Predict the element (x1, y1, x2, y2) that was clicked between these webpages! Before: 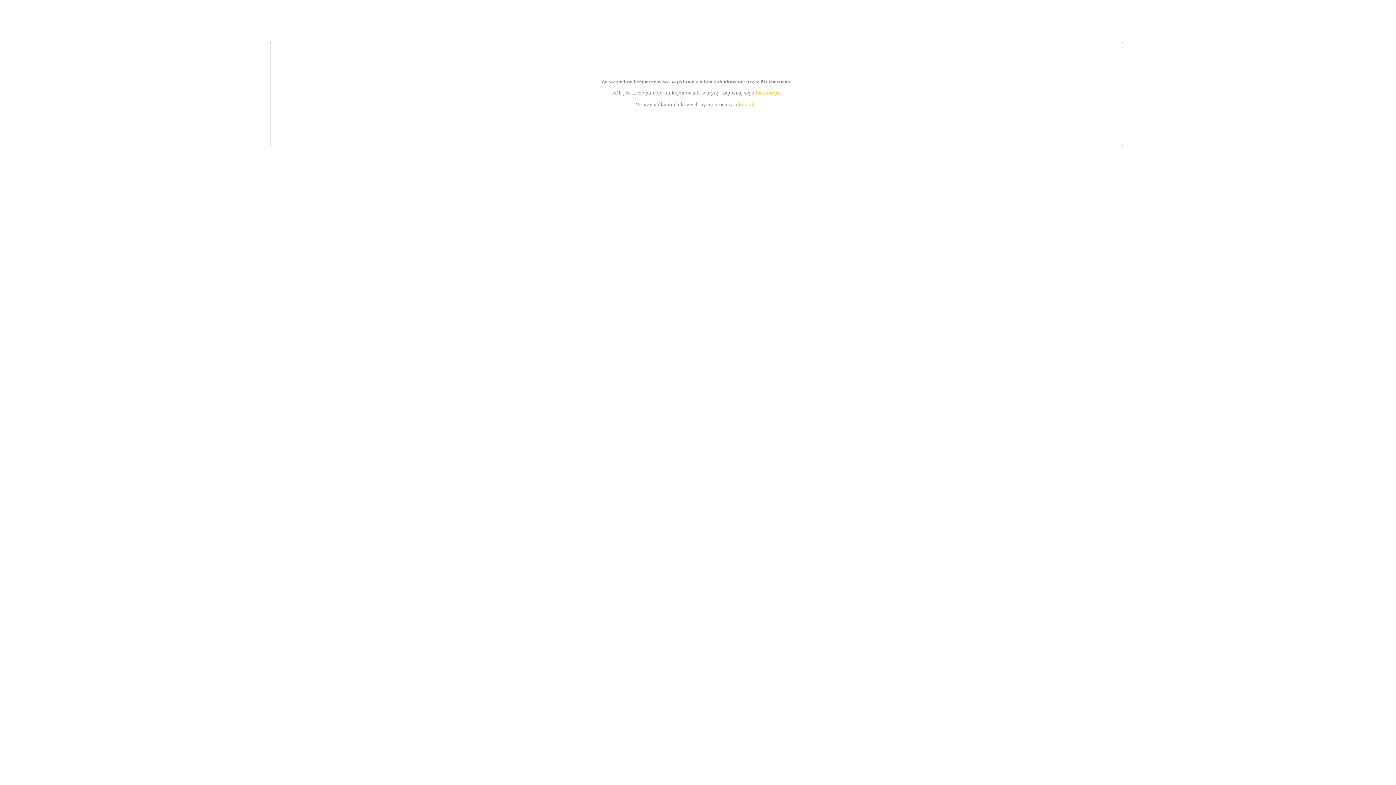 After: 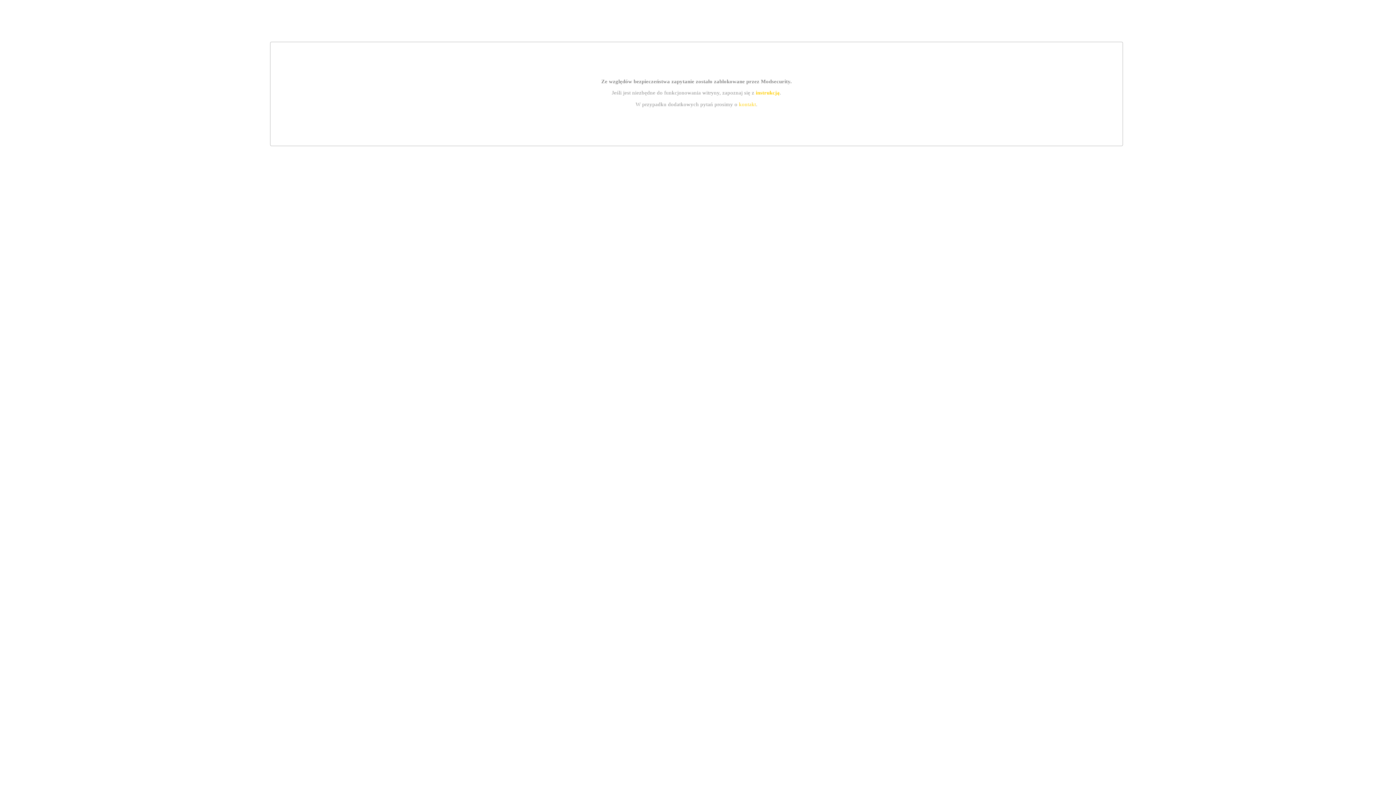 Action: bbox: (755, 89, 779, 95) label: instrukcją